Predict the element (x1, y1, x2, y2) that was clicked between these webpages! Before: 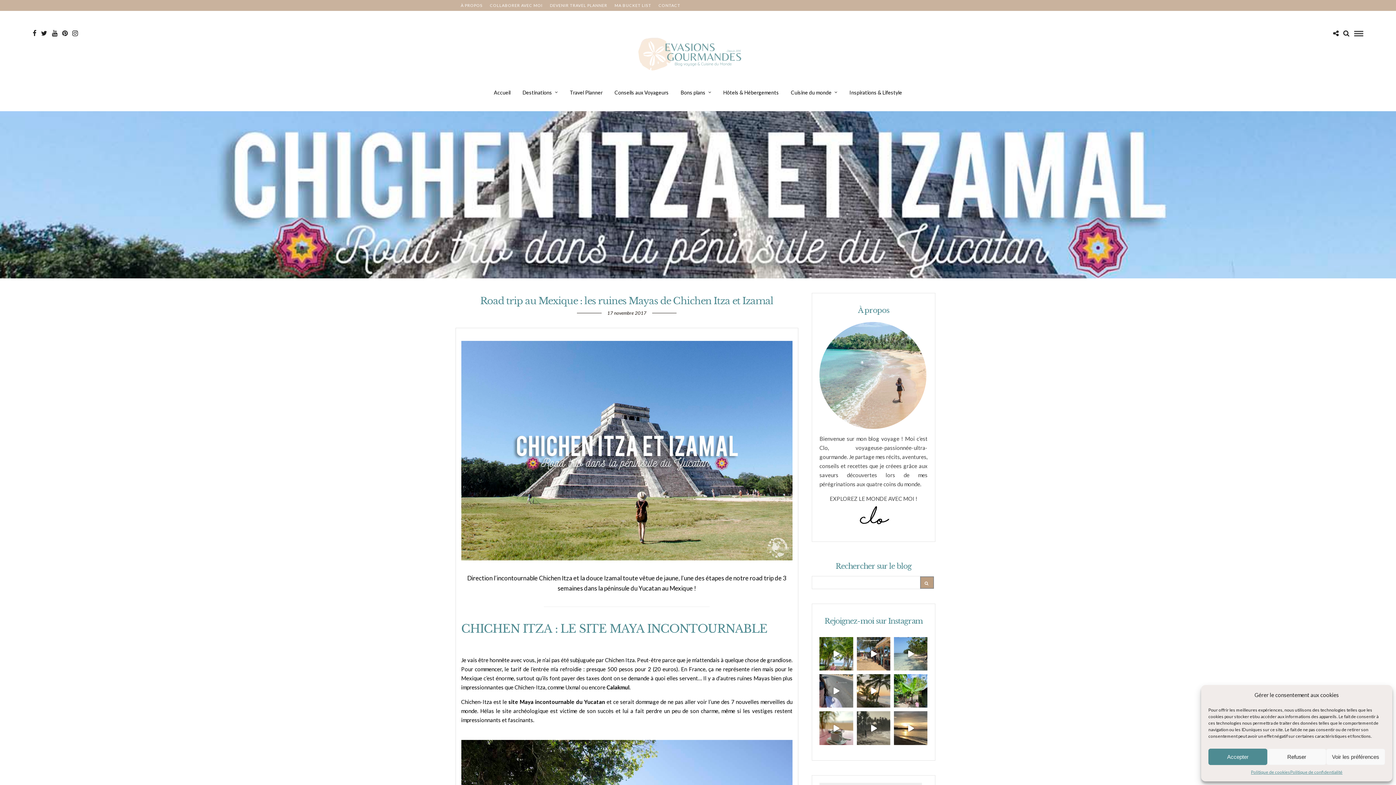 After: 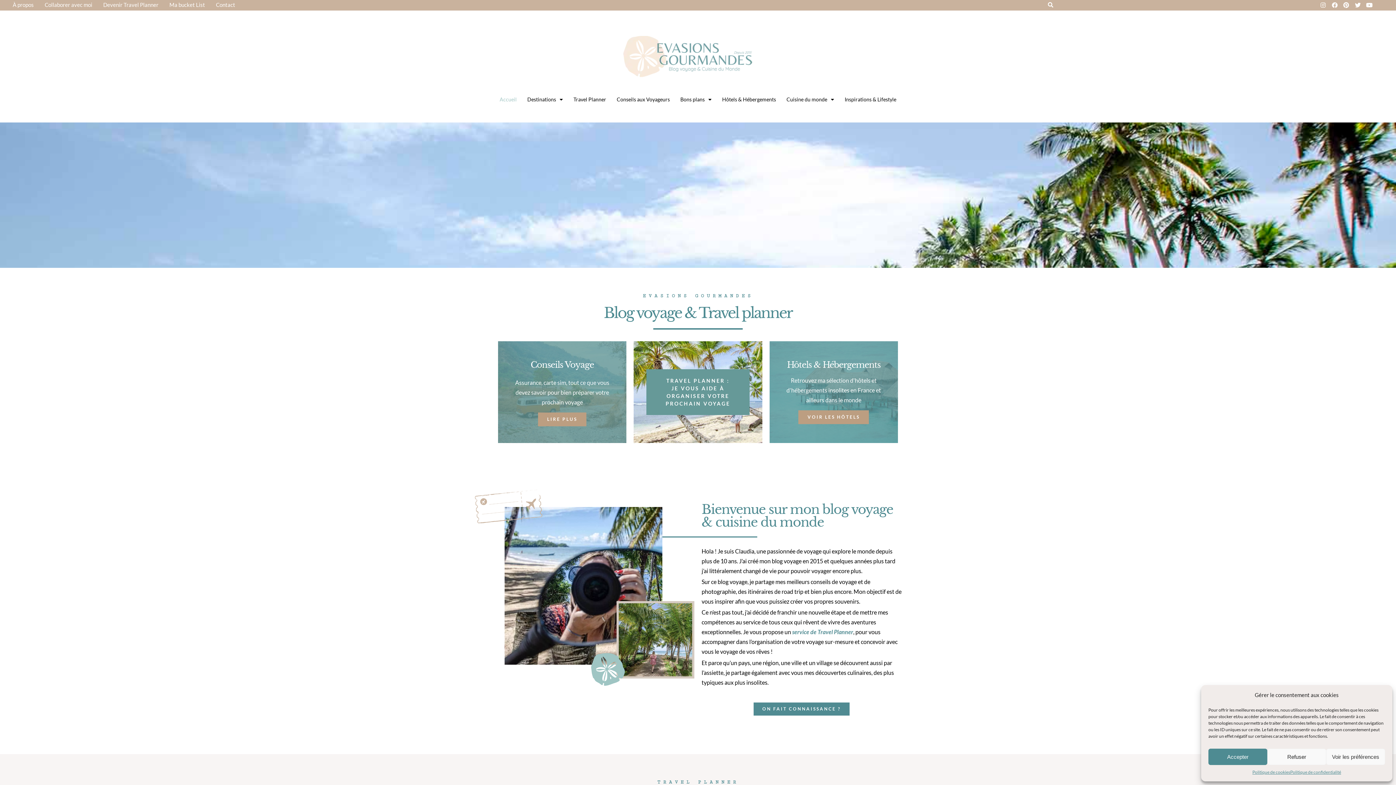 Action: bbox: (625, 29, 770, 73)